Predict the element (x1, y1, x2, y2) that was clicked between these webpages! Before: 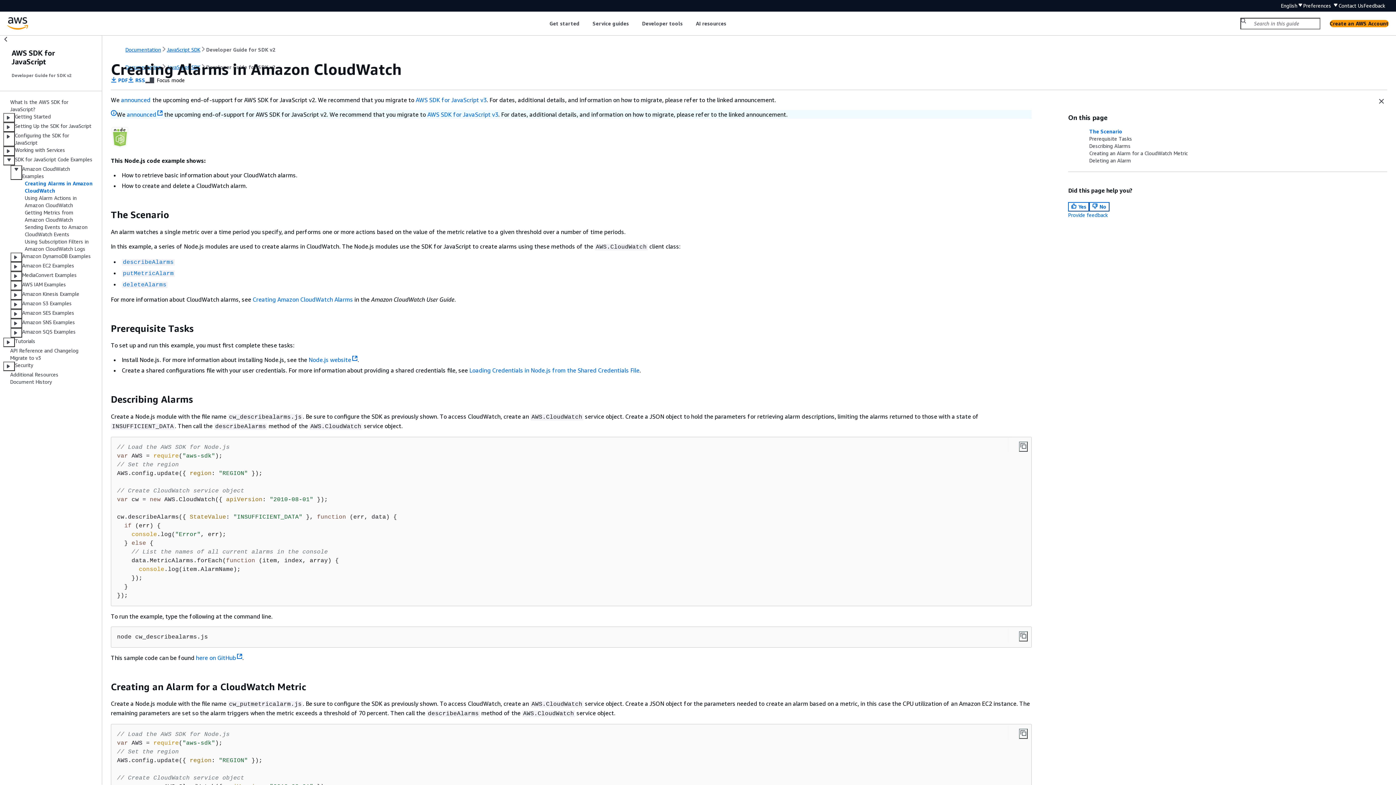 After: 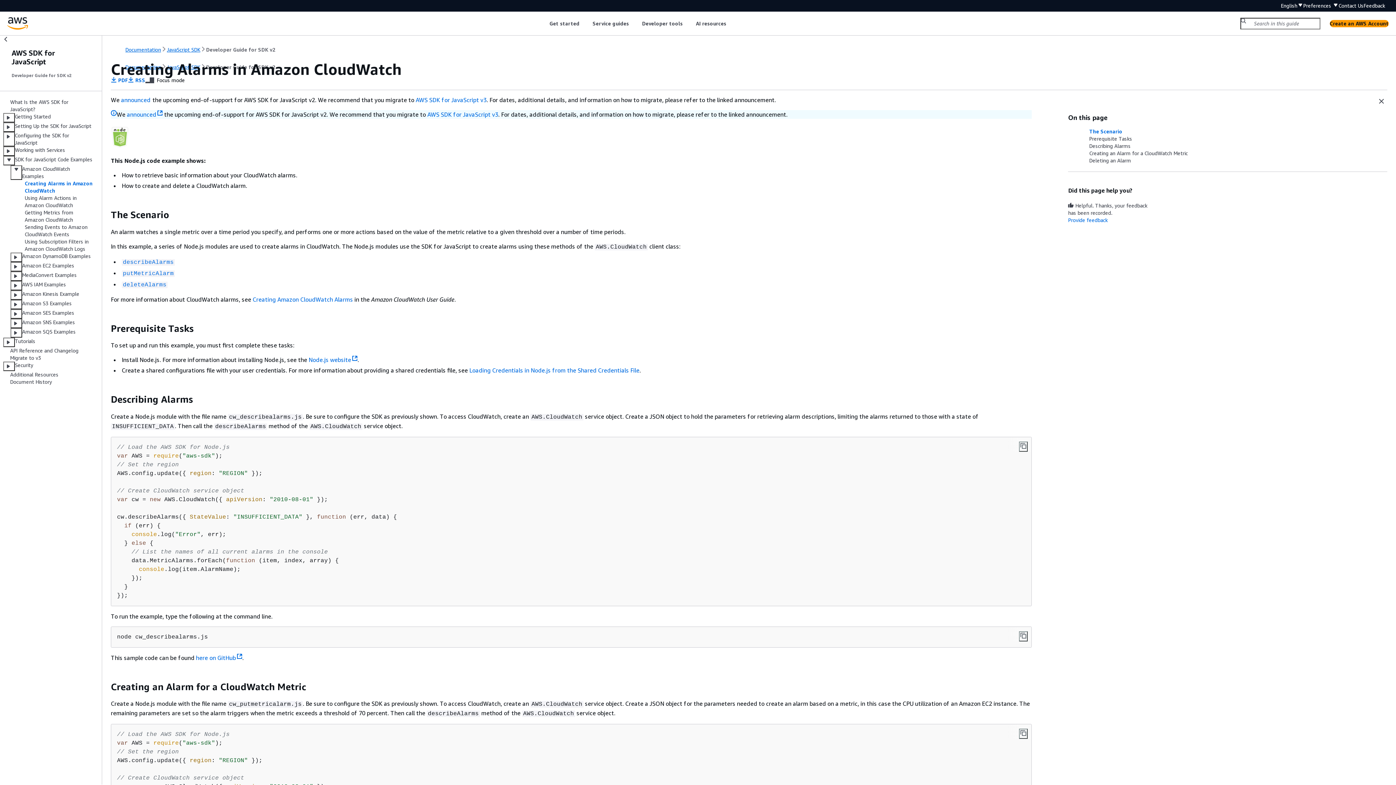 Action: bbox: (1068, 202, 1089, 211) label: Yes-This page is helpful.
  